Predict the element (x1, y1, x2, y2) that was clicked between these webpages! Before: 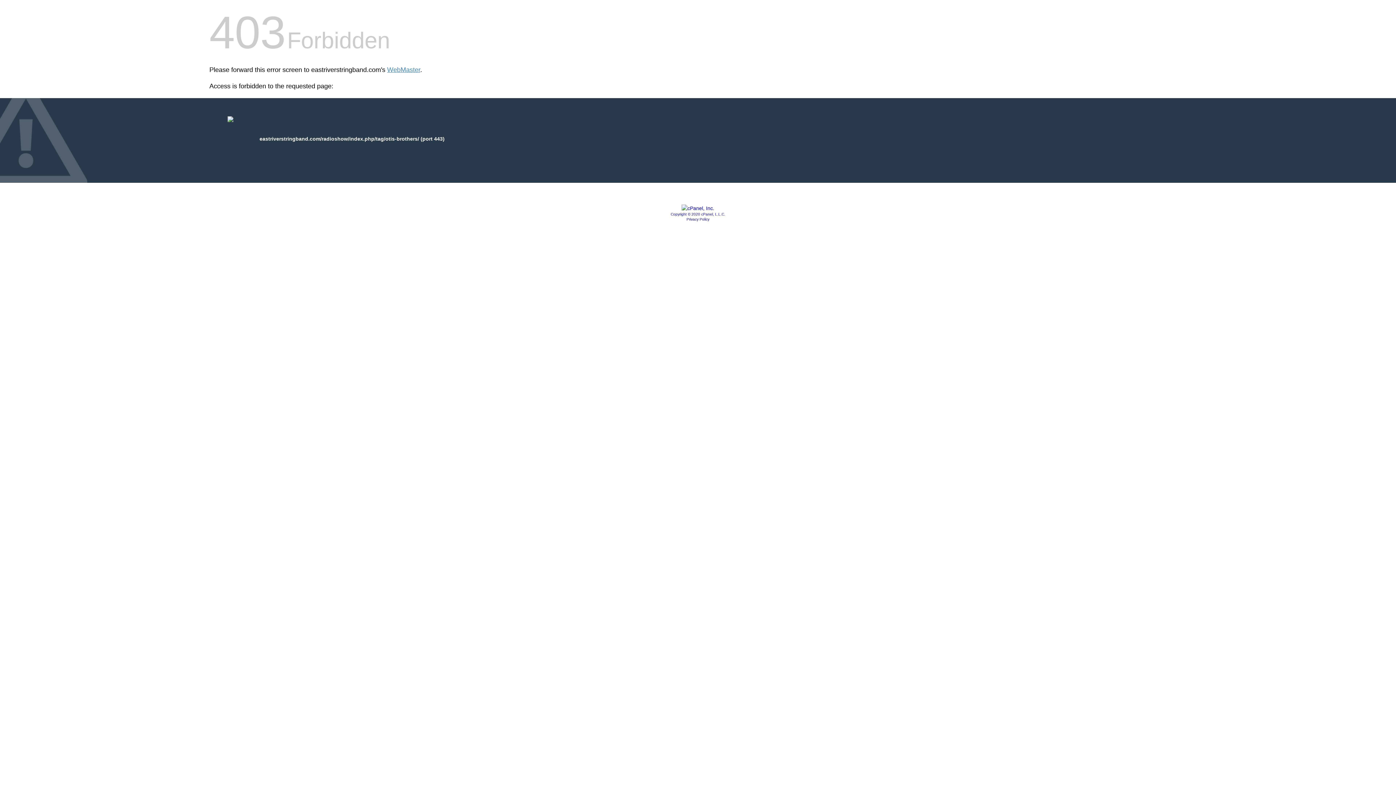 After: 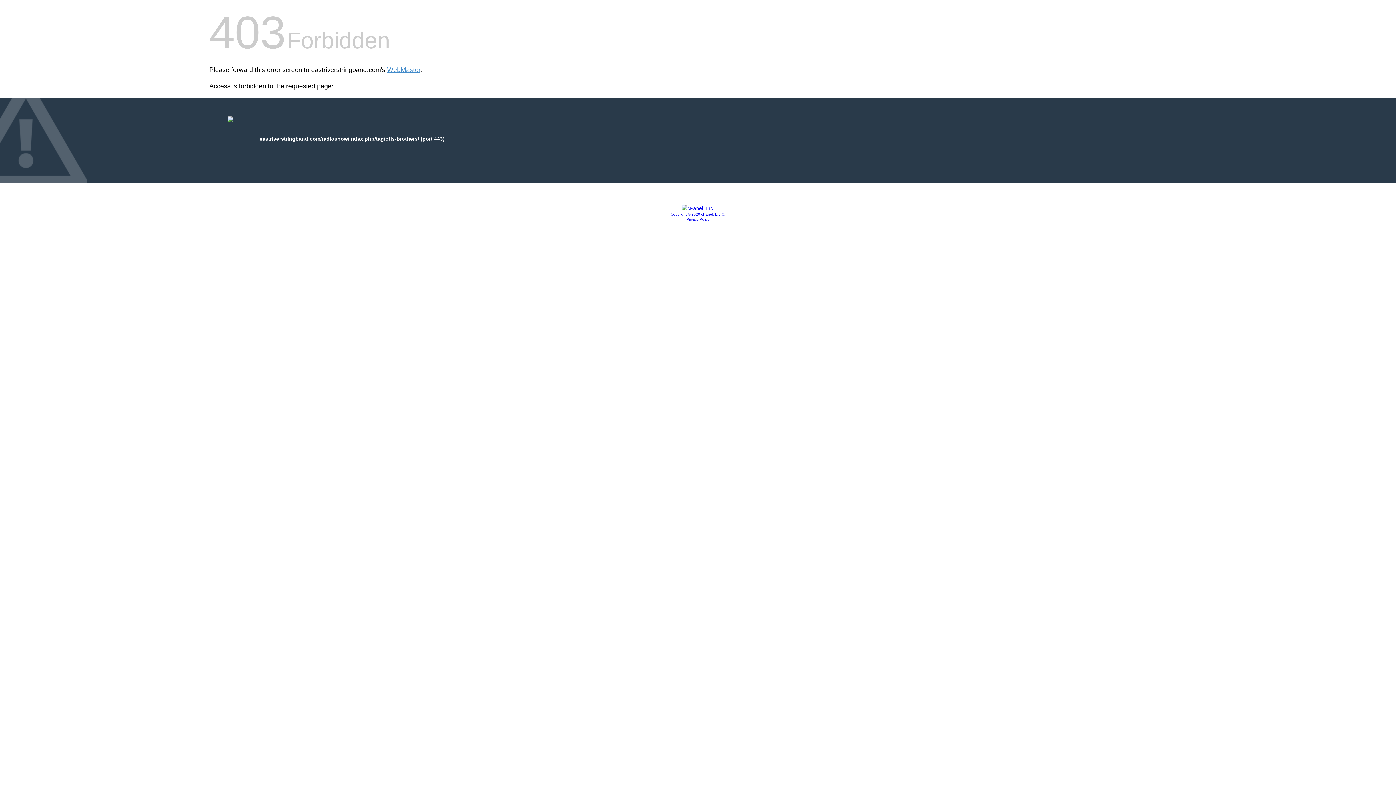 Action: bbox: (681, 205, 714, 211)